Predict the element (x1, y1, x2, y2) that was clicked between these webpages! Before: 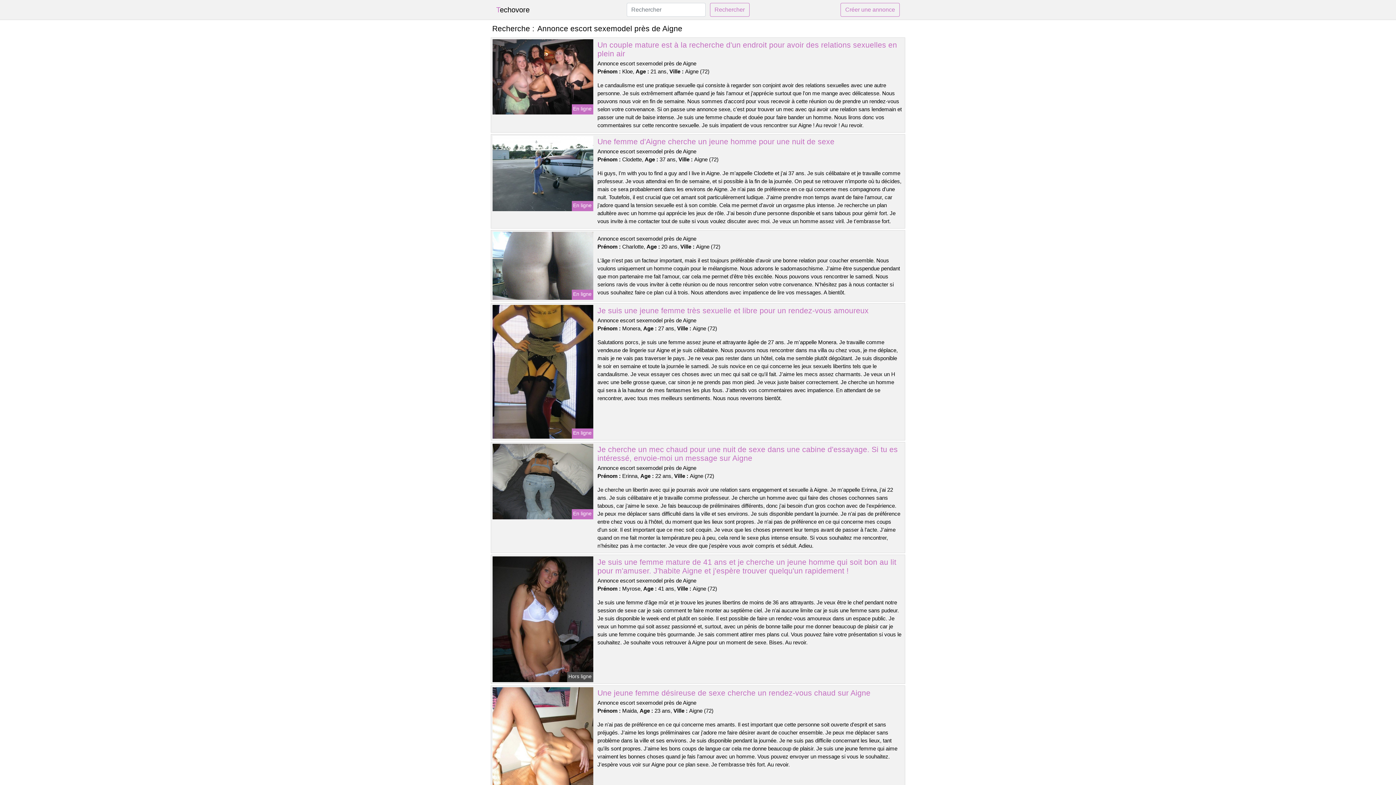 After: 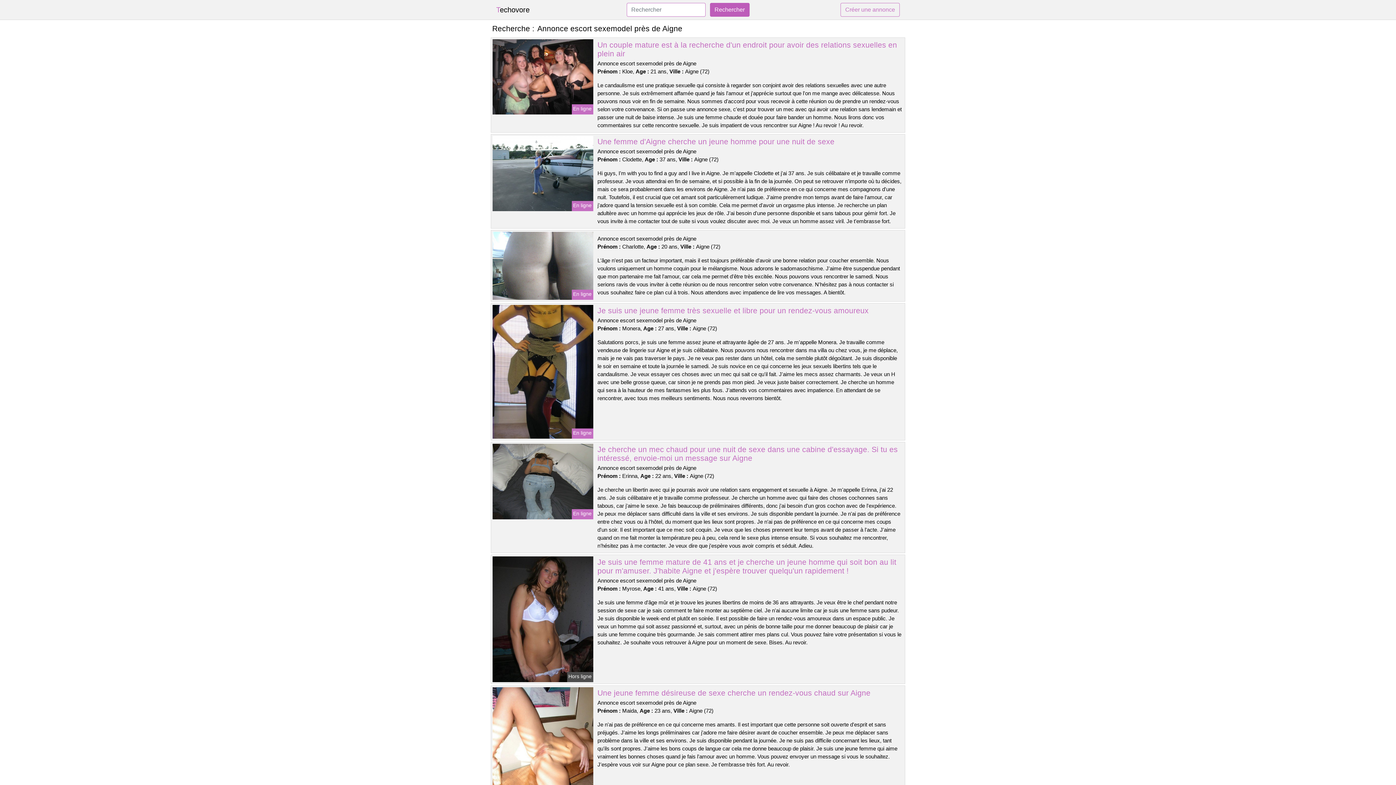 Action: bbox: (710, 2, 749, 16) label: Rechercher